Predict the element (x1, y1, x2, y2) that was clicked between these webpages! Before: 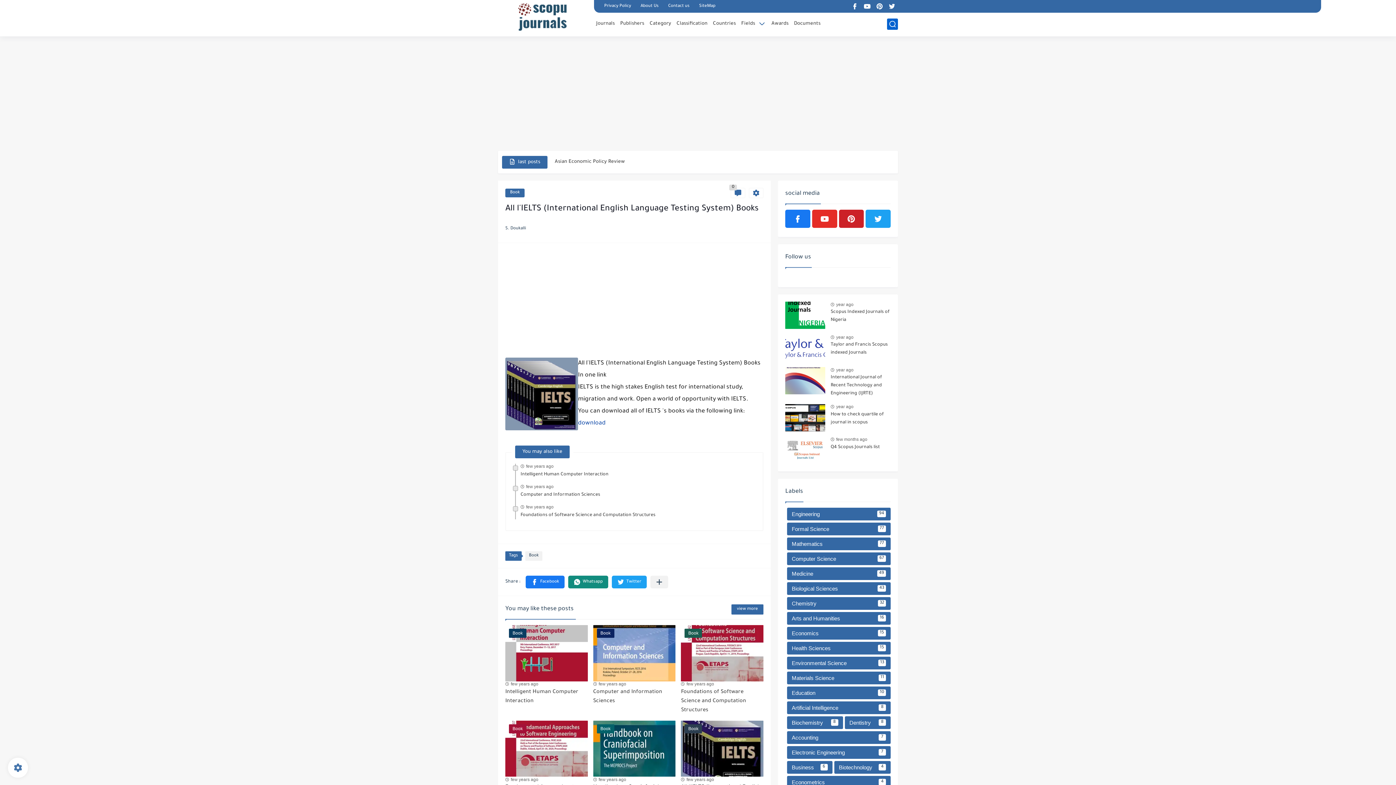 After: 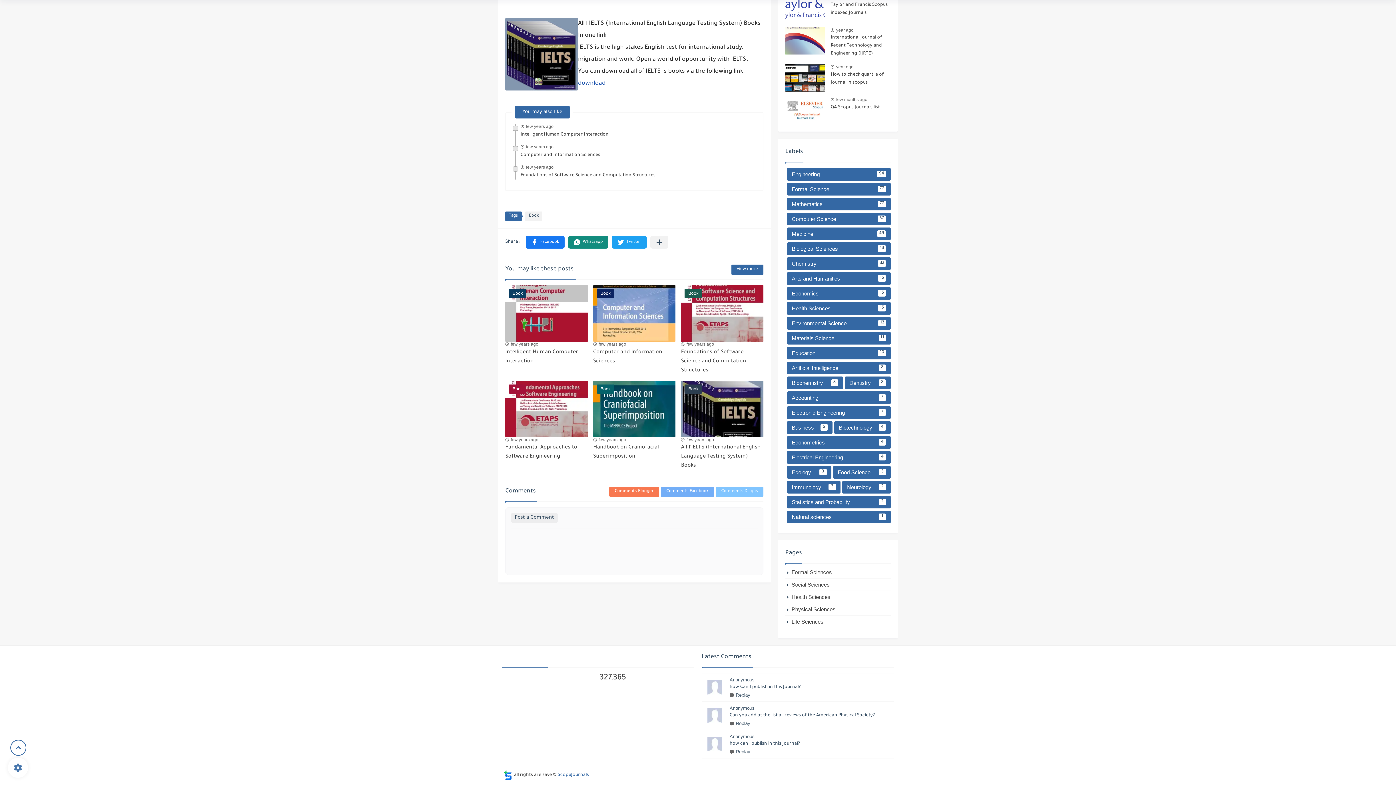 Action: bbox: (730, 188, 745, 198) label: 0